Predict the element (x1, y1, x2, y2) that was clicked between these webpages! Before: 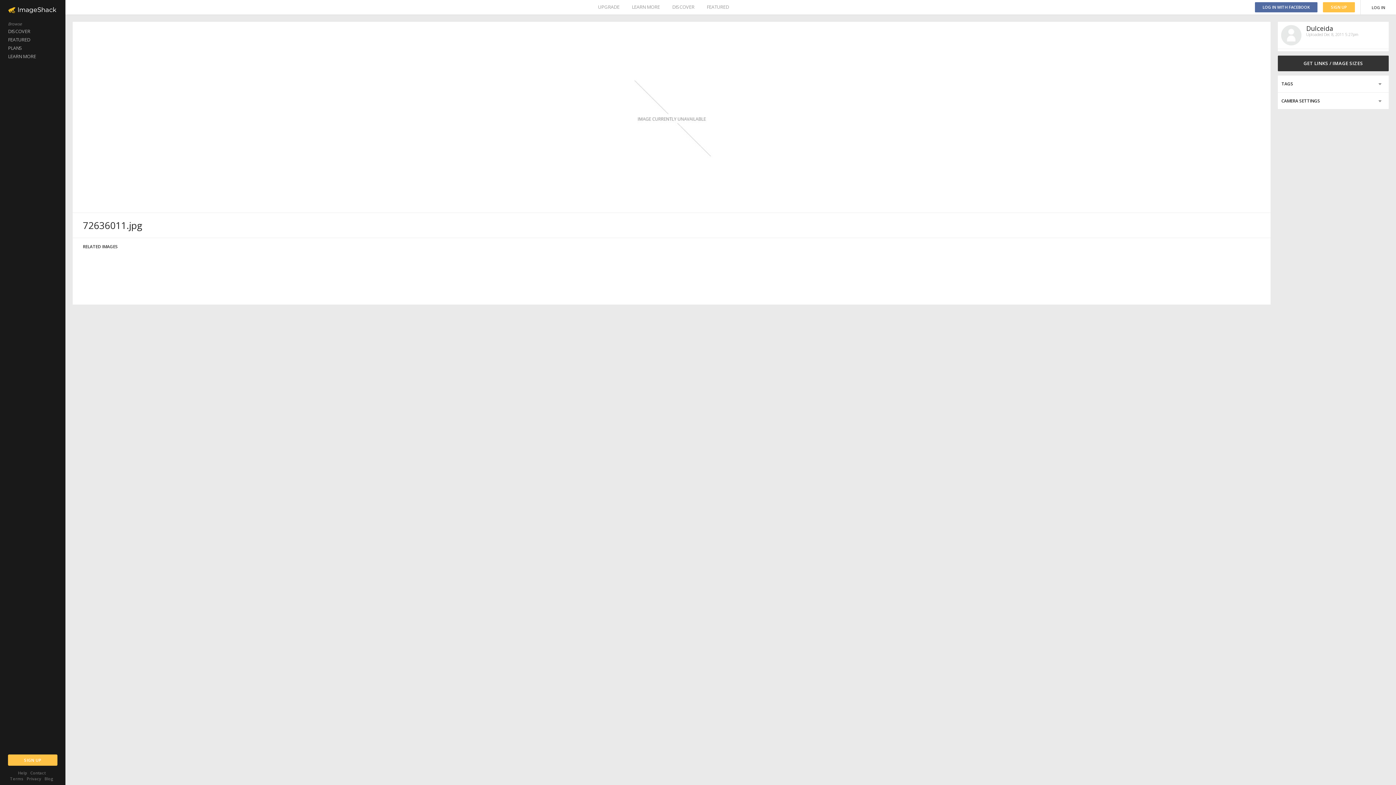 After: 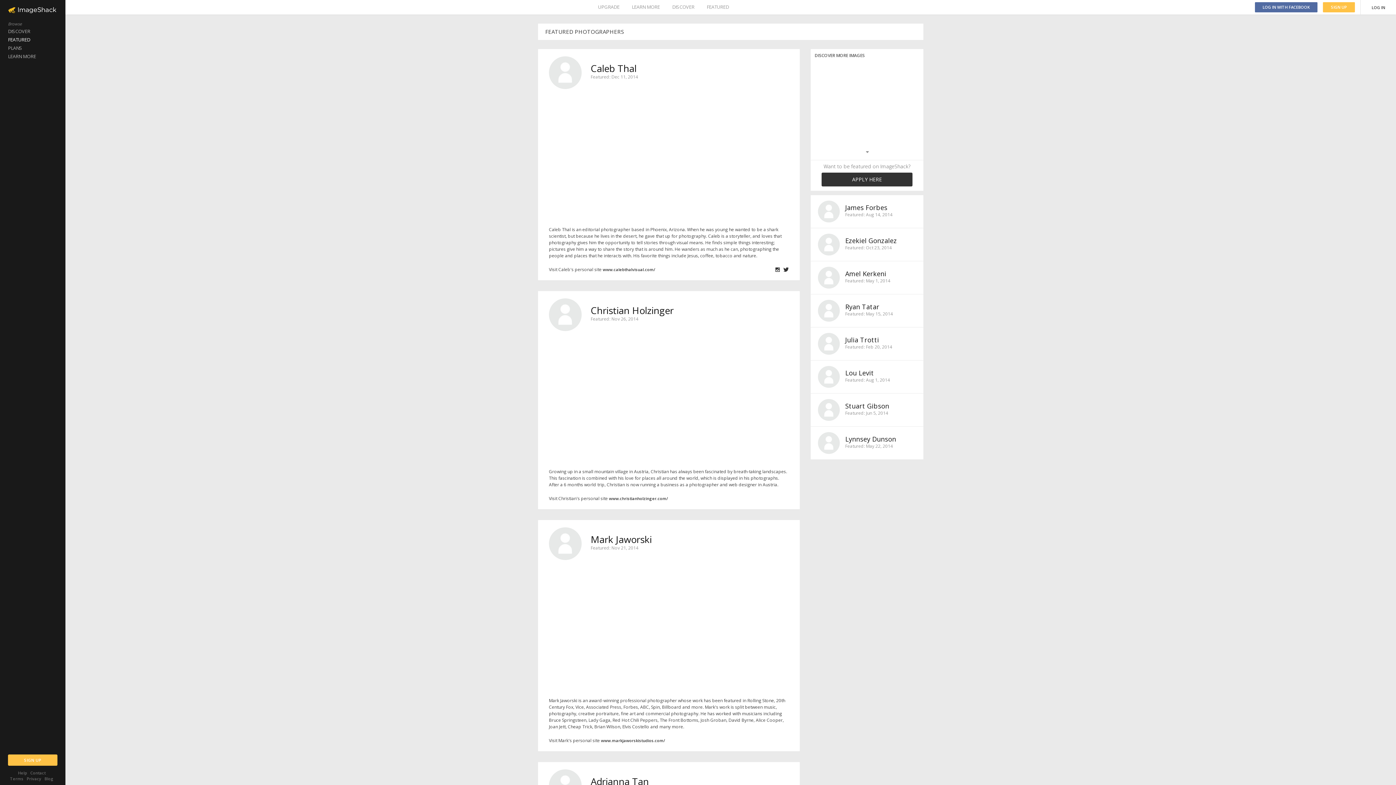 Action: label: FEATURED bbox: (706, 0, 729, 14)